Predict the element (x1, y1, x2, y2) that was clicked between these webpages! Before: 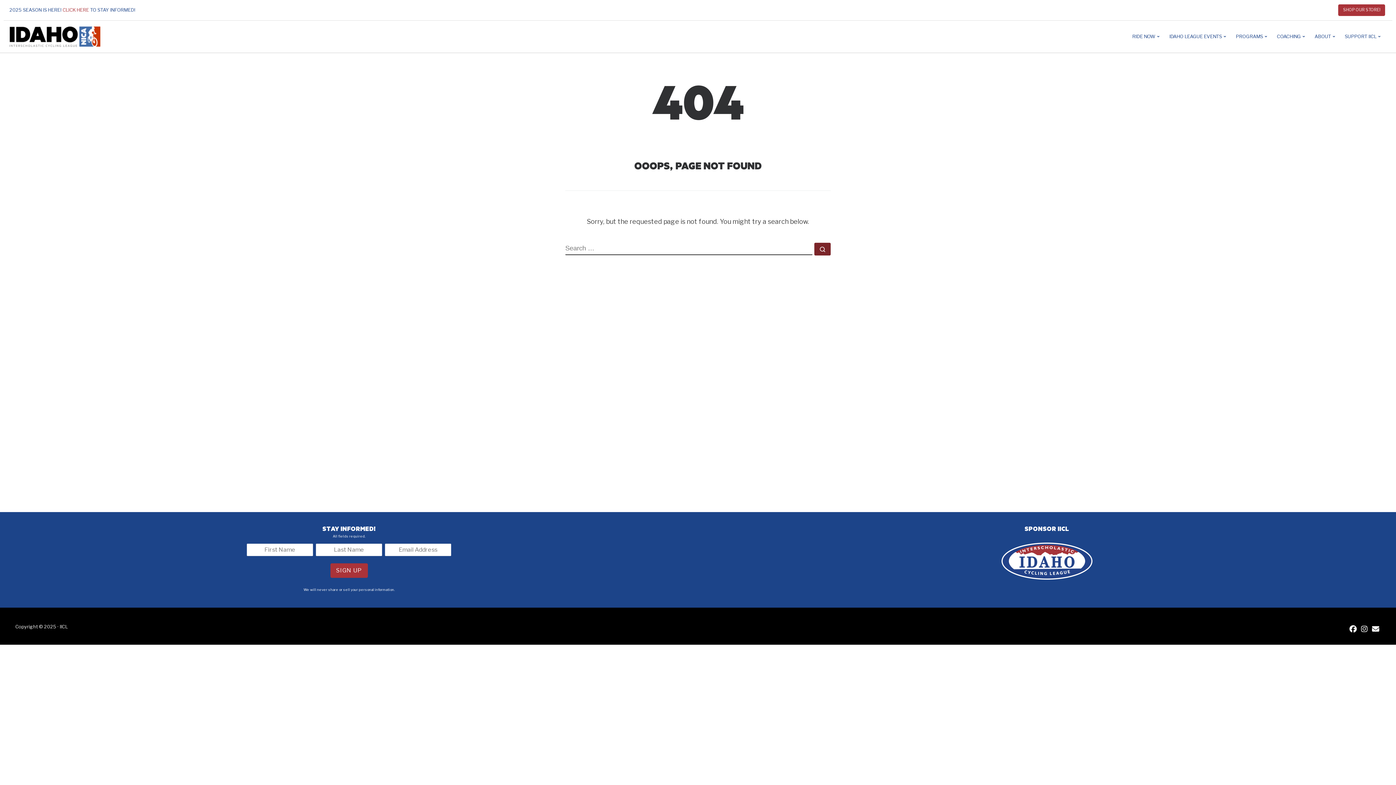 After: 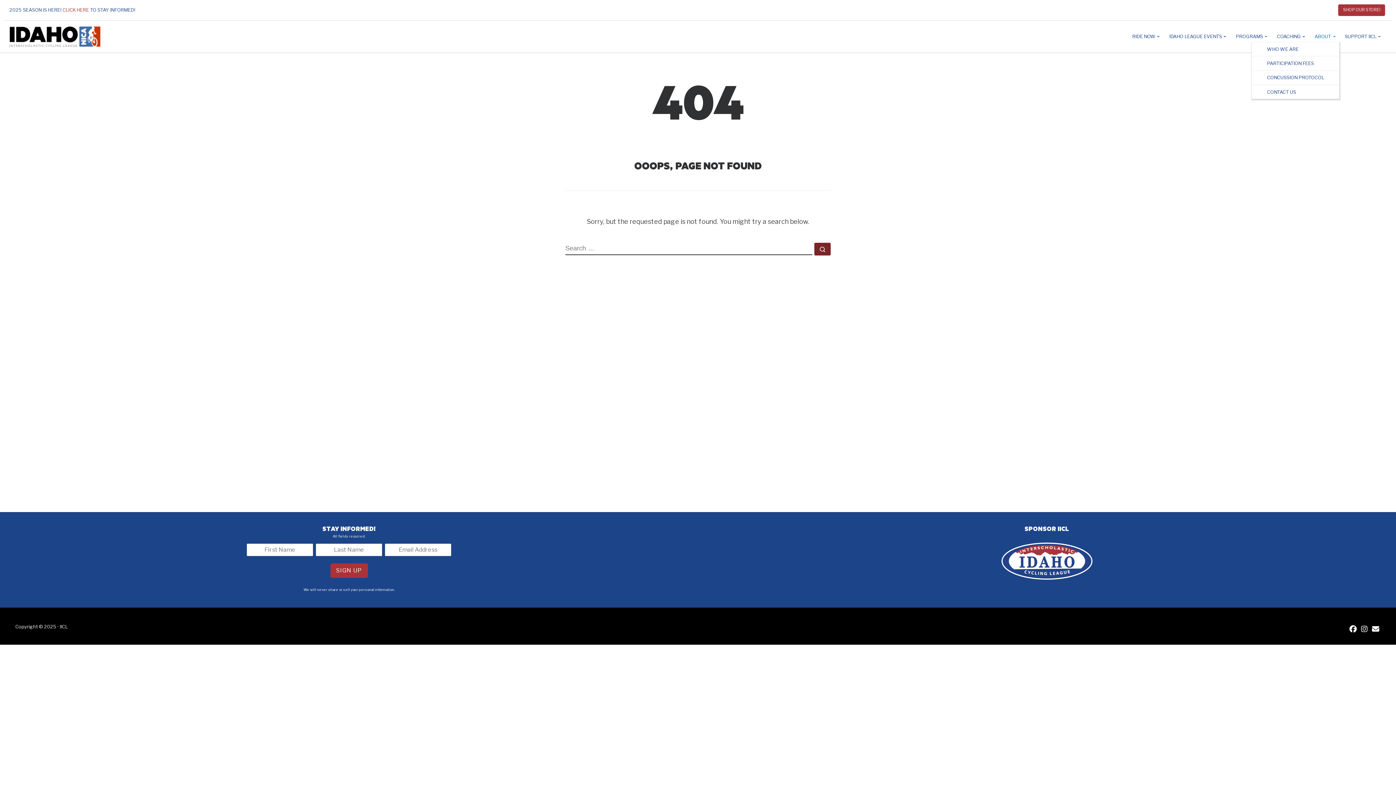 Action: bbox: (1313, 30, 1339, 42) label: ABOUT